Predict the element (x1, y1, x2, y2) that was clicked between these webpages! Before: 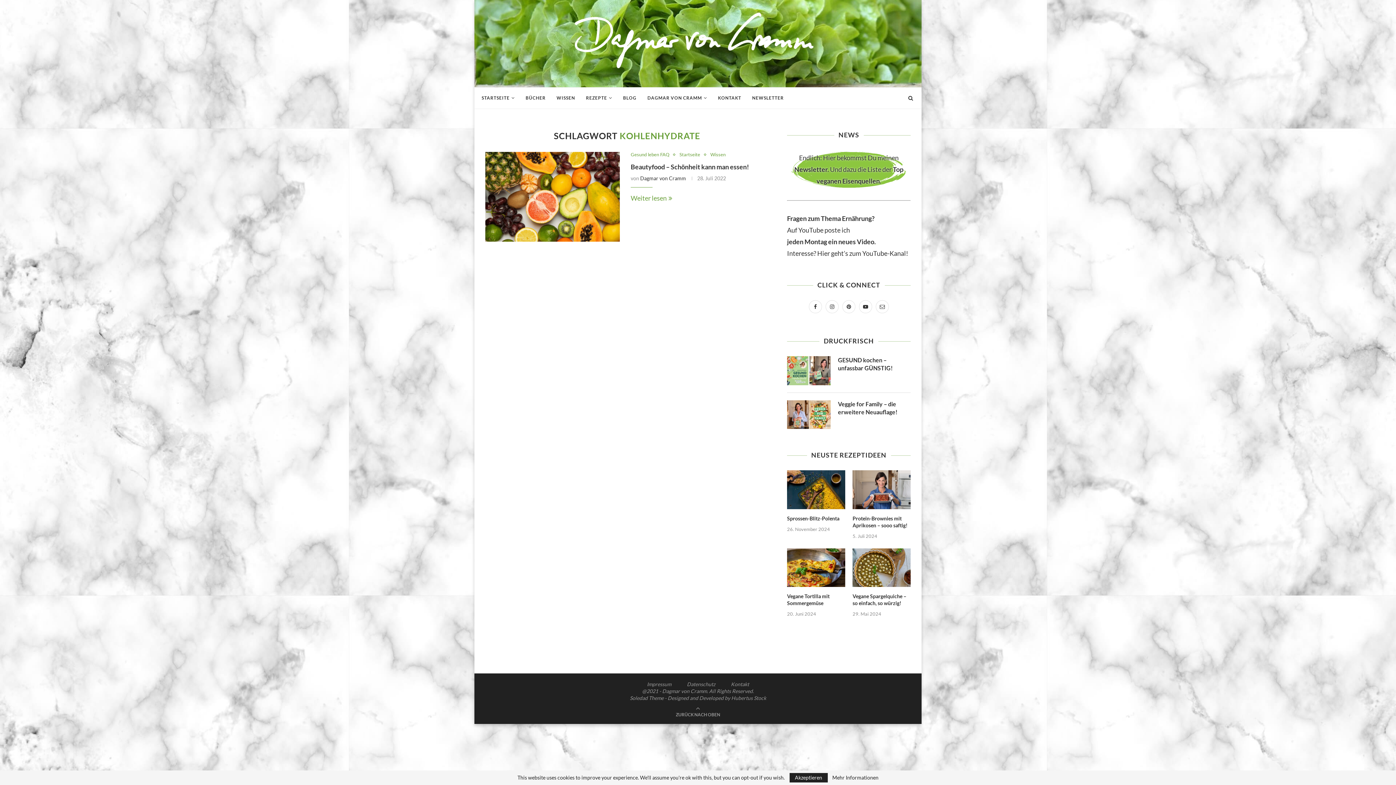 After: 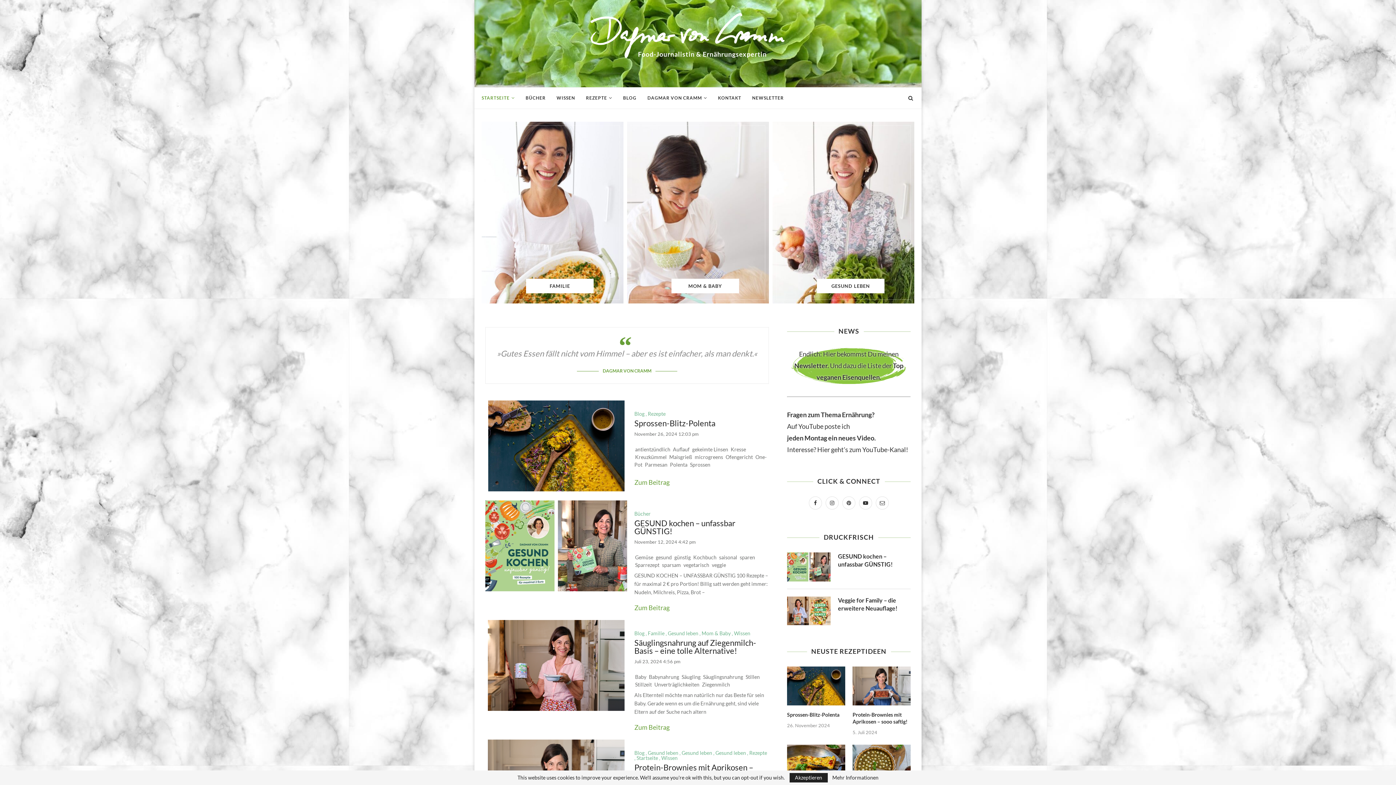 Action: bbox: (552, 0, 843, 77)